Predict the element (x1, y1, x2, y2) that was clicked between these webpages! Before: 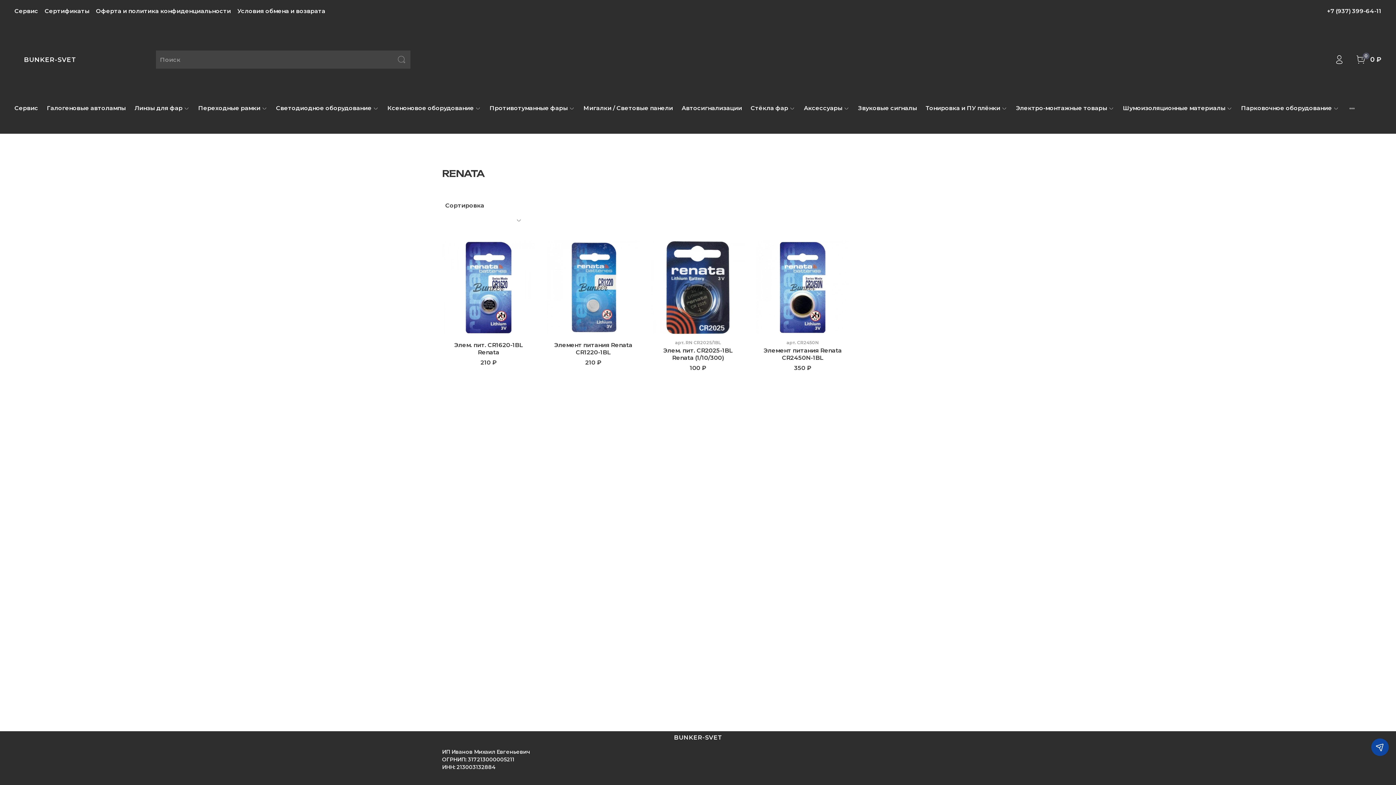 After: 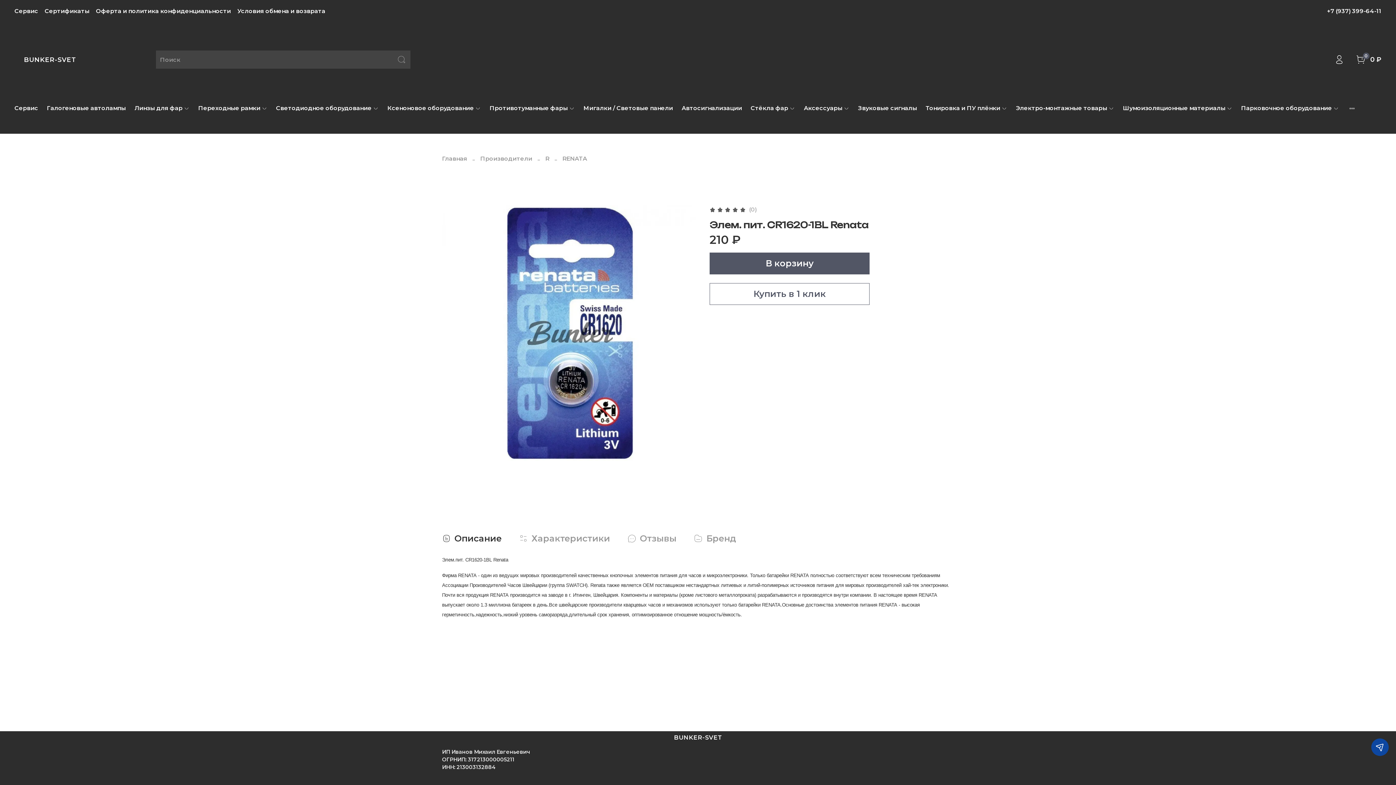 Action: bbox: (442, 283, 535, 290)